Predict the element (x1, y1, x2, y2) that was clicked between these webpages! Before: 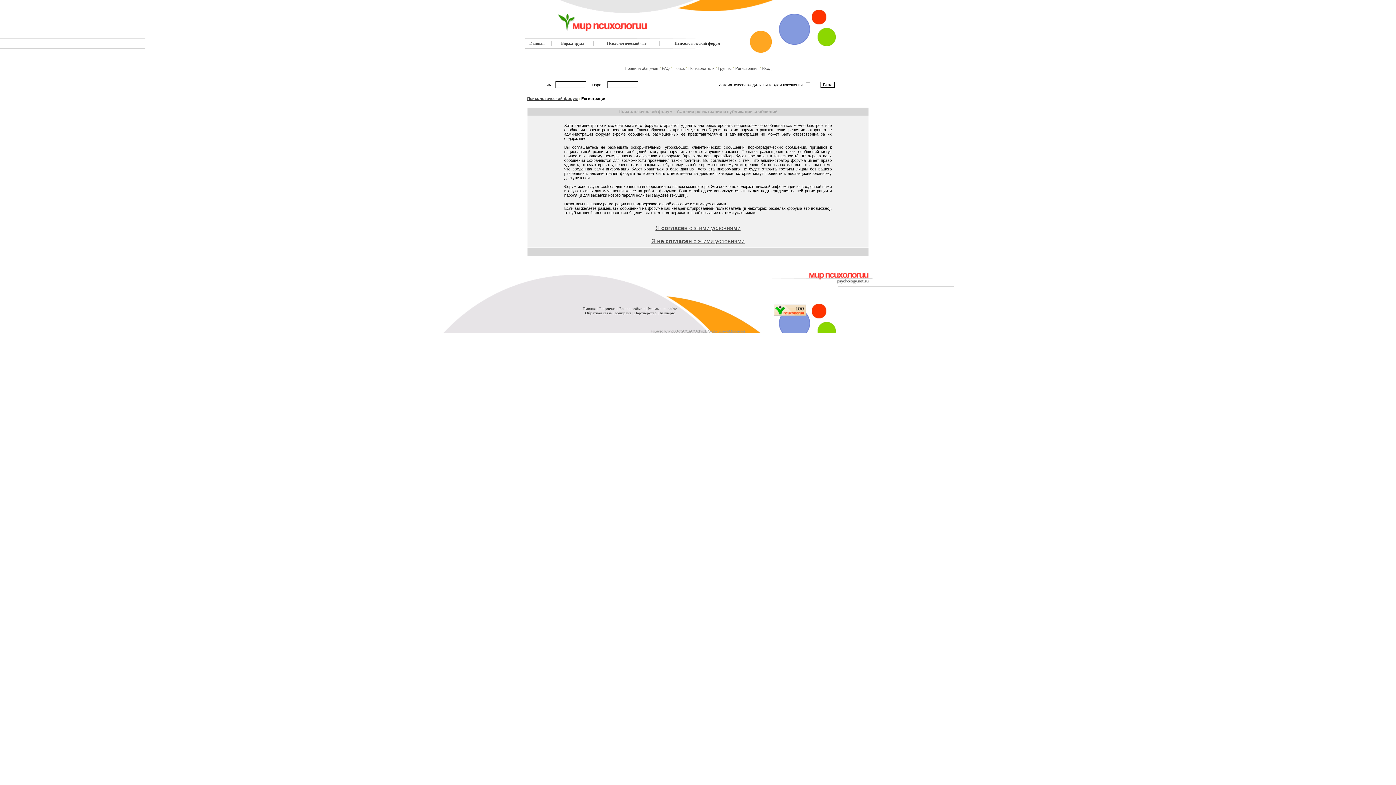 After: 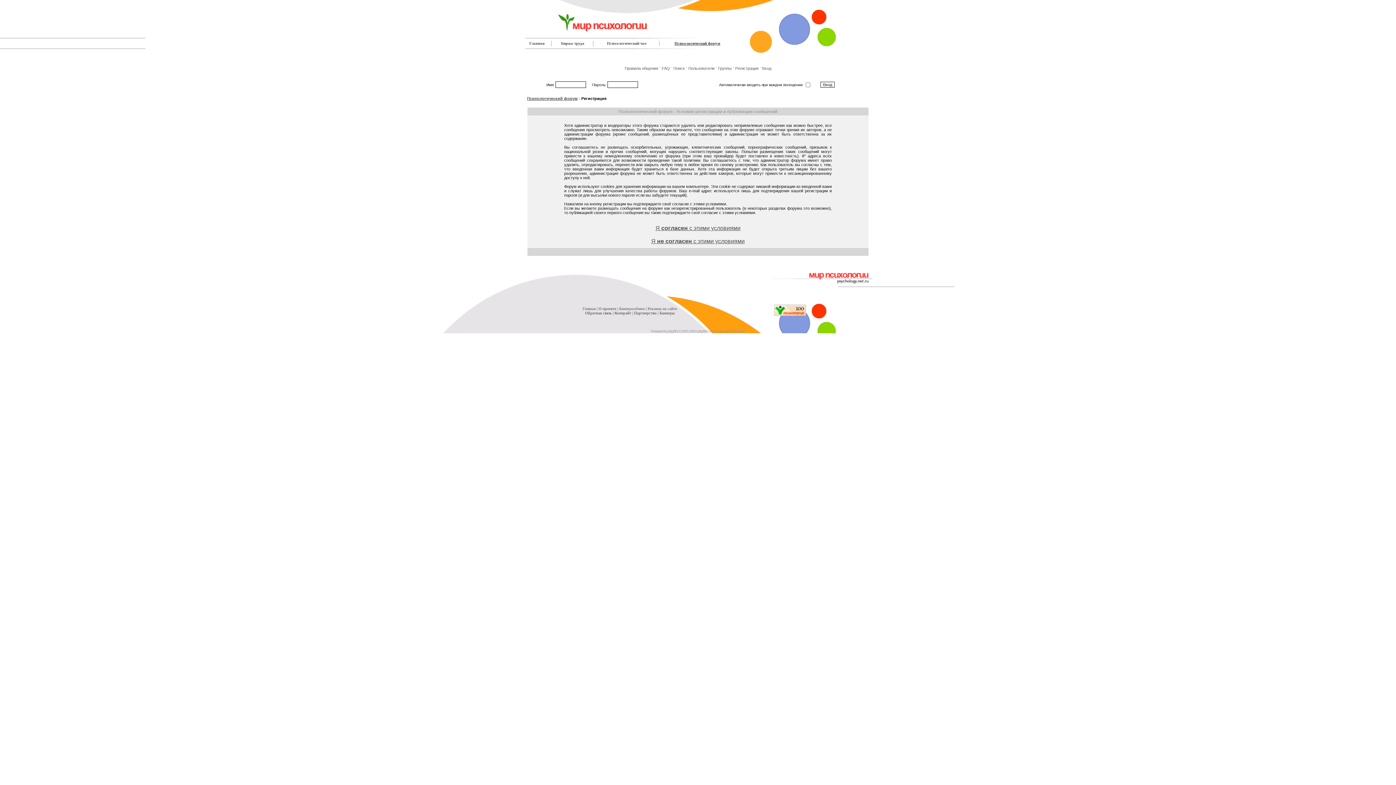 Action: bbox: (674, 41, 720, 45) label: Психологический форум